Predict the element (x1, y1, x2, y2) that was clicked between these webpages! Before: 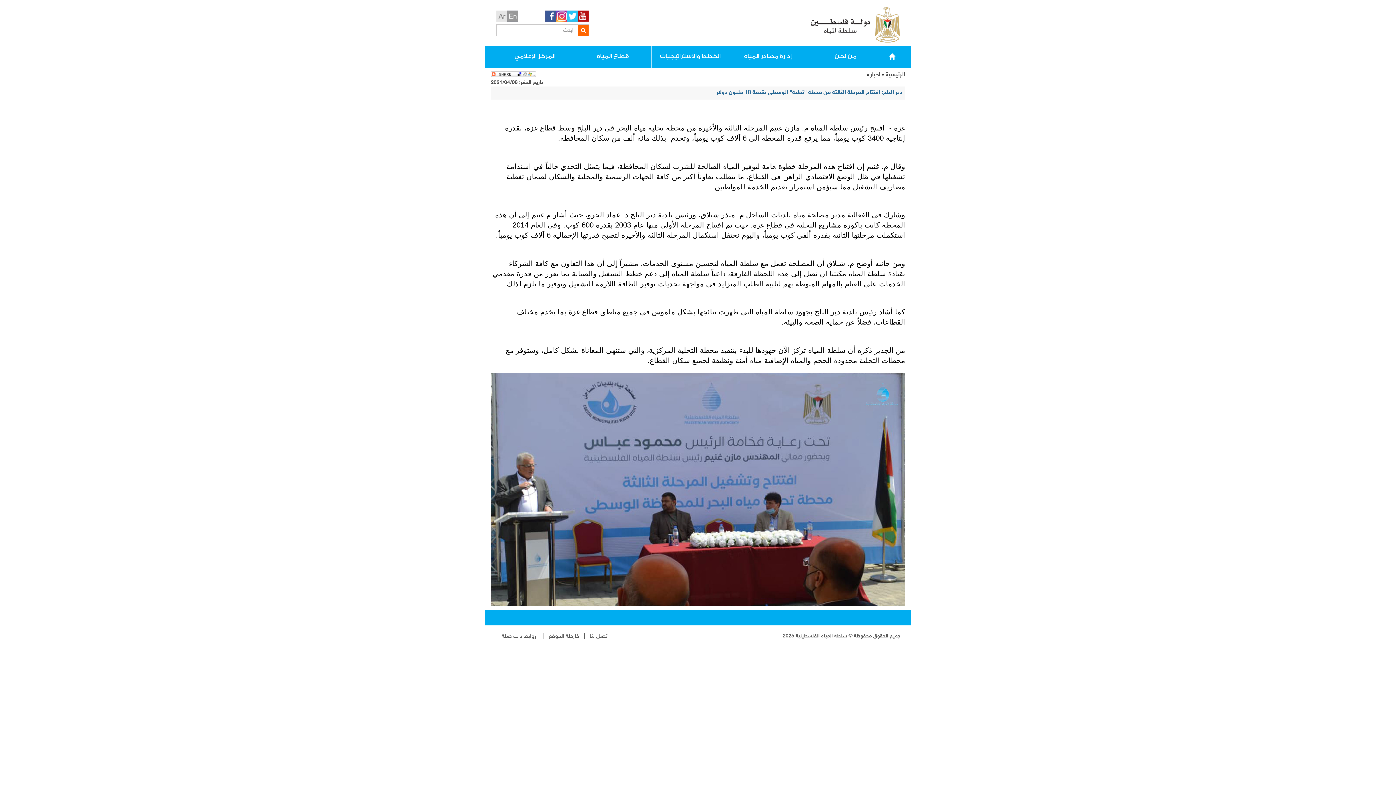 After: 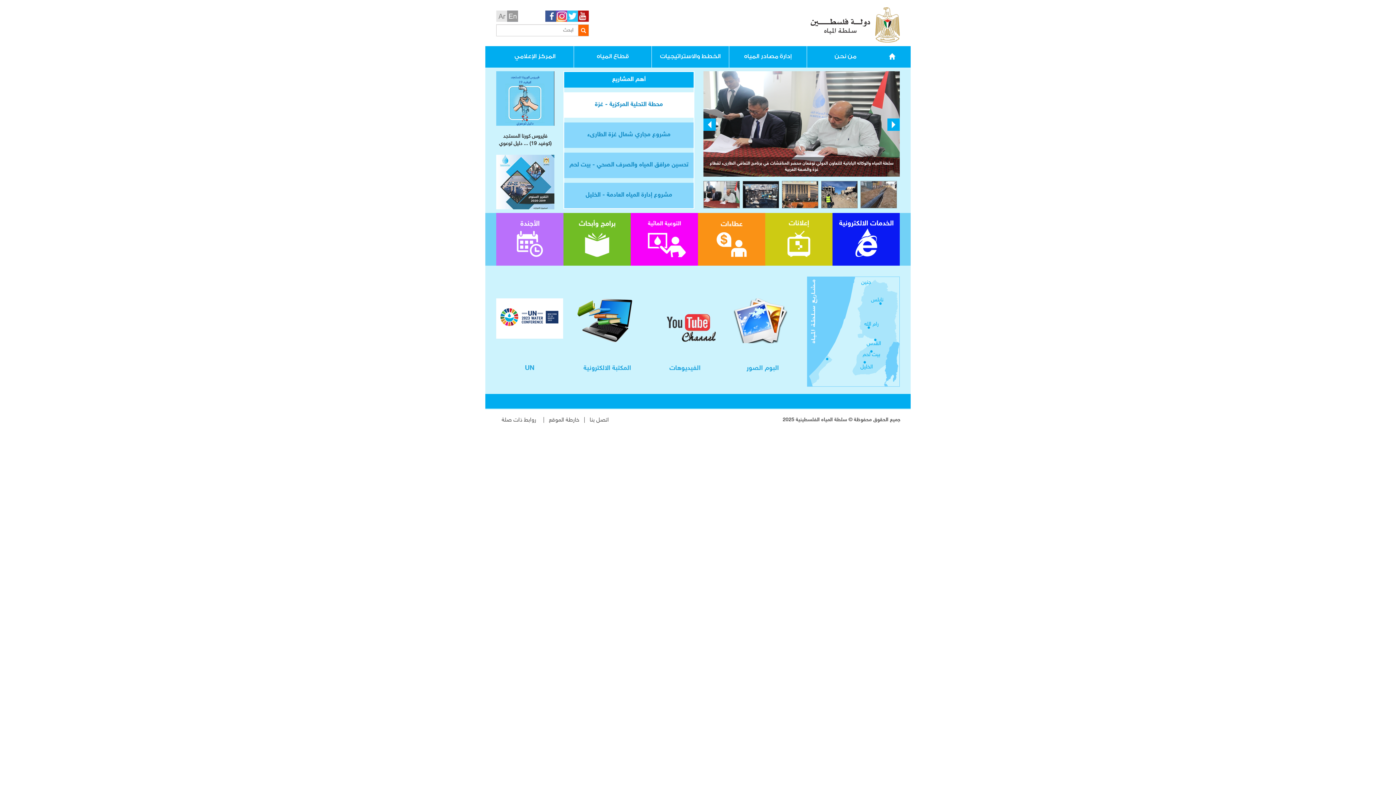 Action: bbox: (889, 53, 895, 59)